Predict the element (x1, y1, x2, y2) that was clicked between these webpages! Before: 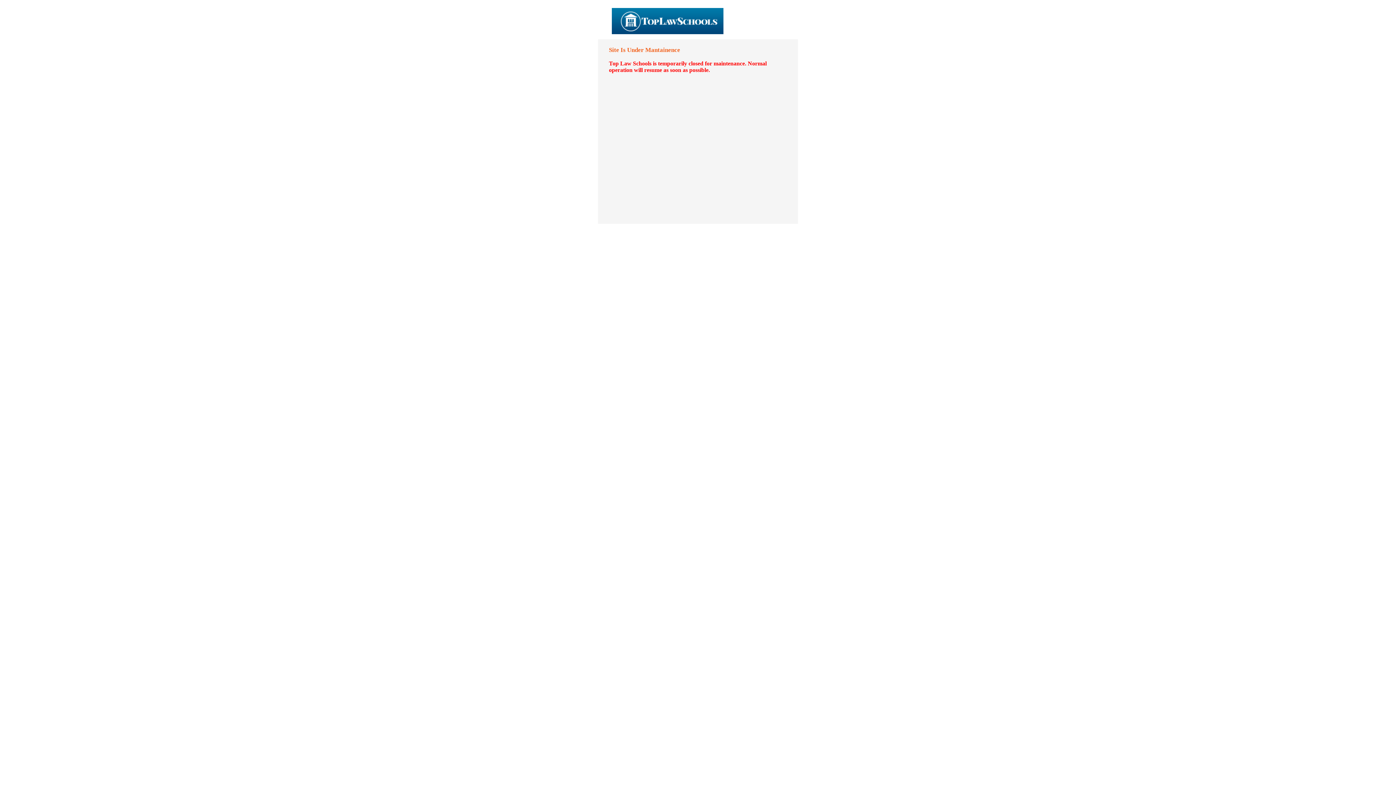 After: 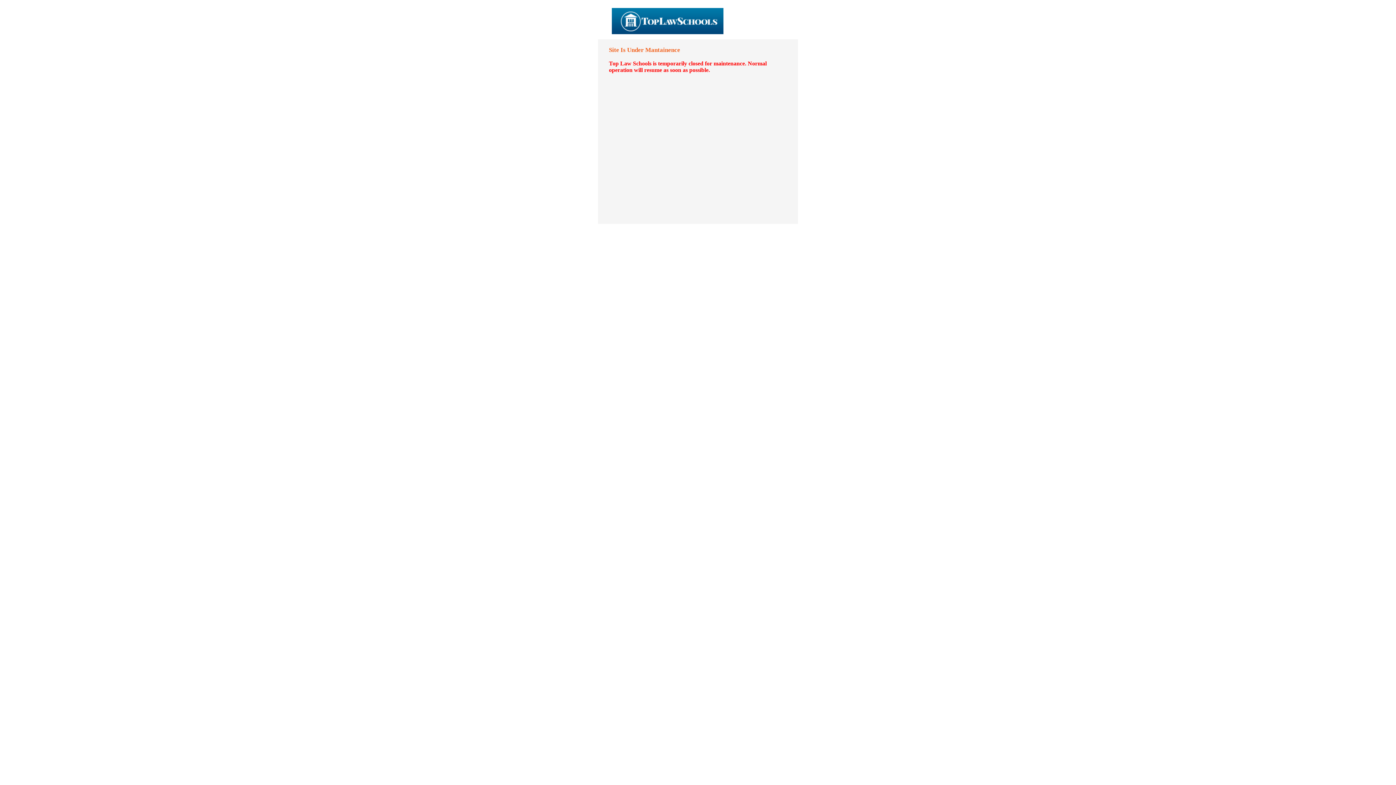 Action: bbox: (612, 29, 723, 35)